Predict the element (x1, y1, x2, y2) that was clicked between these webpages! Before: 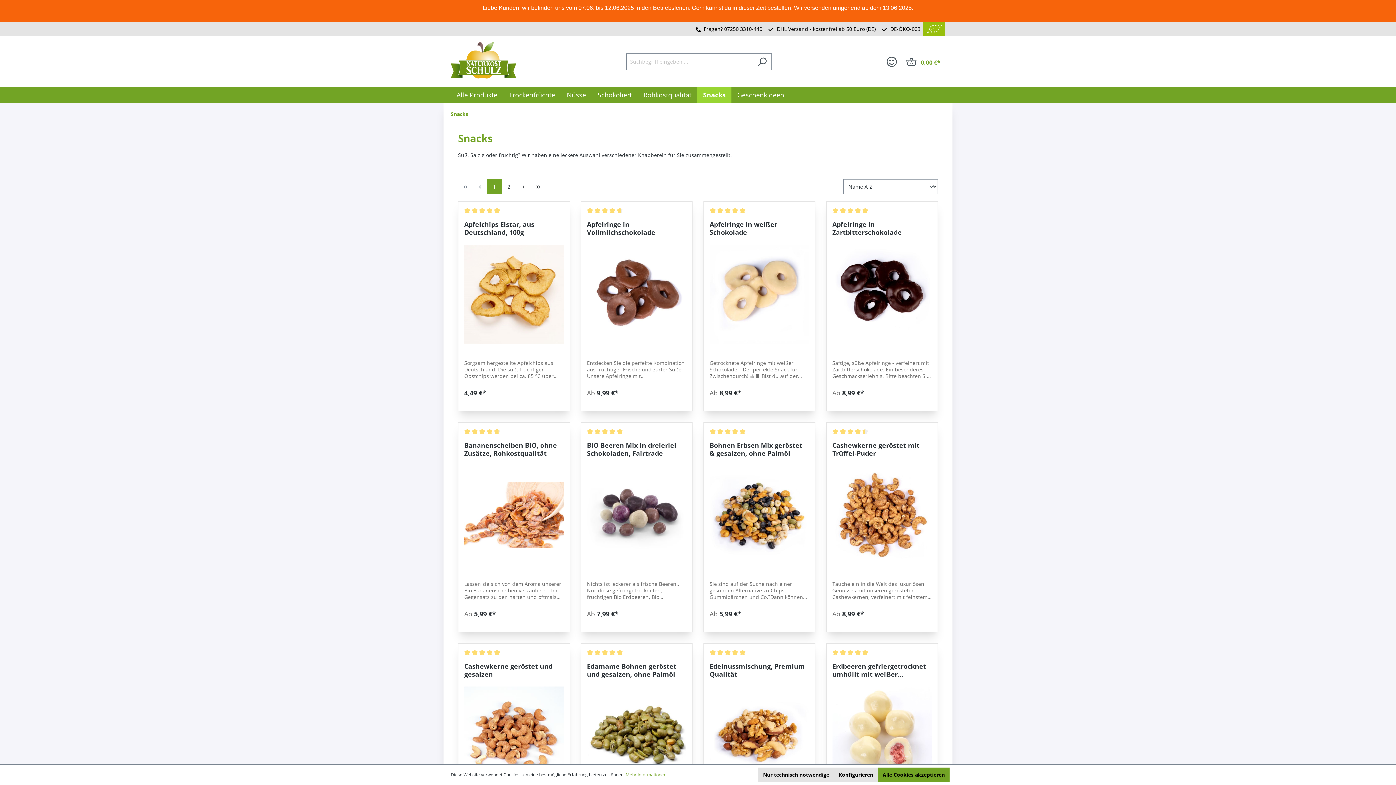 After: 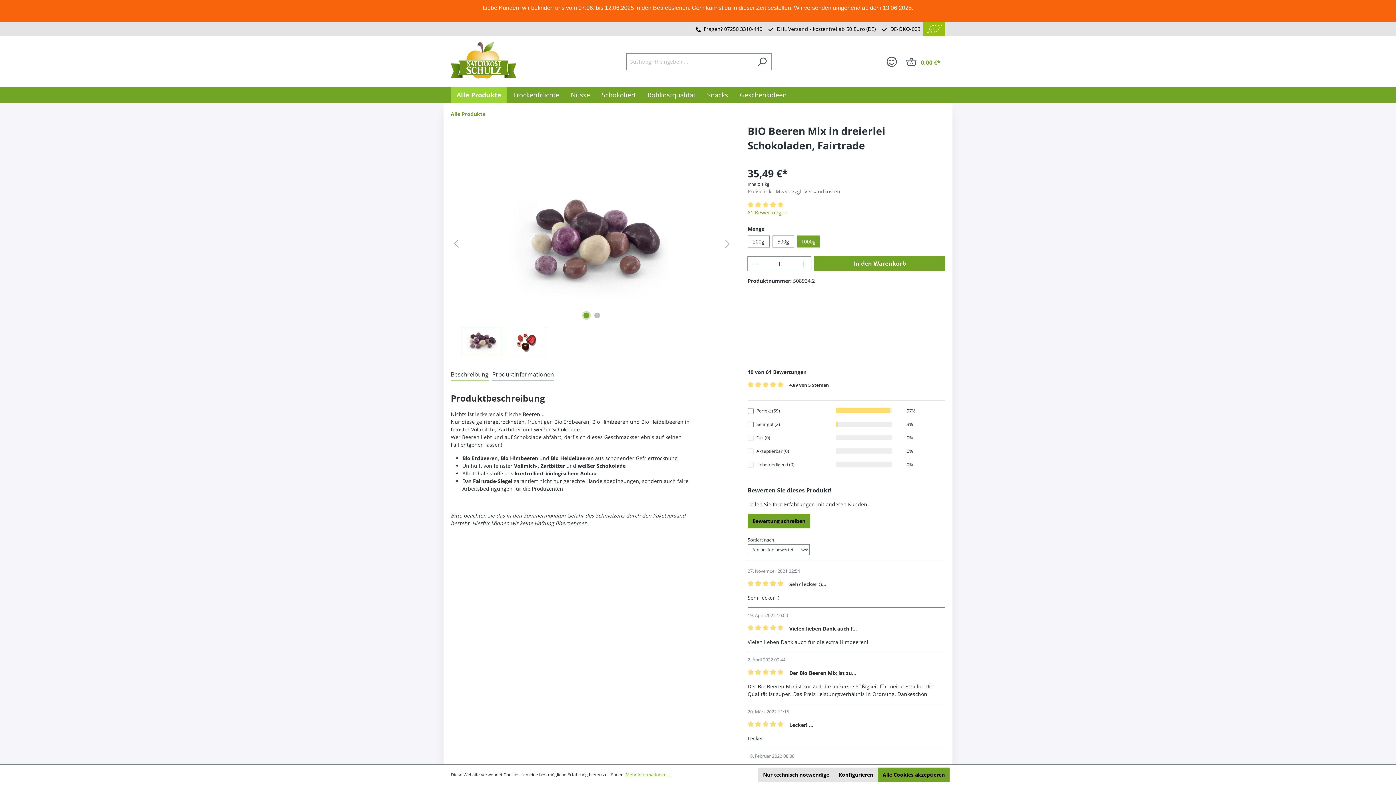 Action: bbox: (581, 422, 692, 625) label:  
 
 
 

Durchschnittliche Bewertung von 4.8 von 5 Sternen

BIO Beeren Mix in dreierlei Schokoladen, Fairtrade
Nichts ist leckerer als frische Beeren... Nur diese gefriergetrockneten, fruchtigen Bio Erdbeeren, Bio Himbeeren und Bio Heidelbeeren in feinster Vollmilch-, Zartbitter und weißer Schokolade. Wer Beeren liebt und auf Schokolade abfährt, darf sich dieses Geschmackserlebnis auf keinen Fall entgehen lassen! Bio Erdbeeren, Bio Himbeeren und Bio Heidelbeeren aus schonender Gefriertrocknung Umhüllt von feinster Vollmich-, Zartbitter und weißer Schokolade Alle Inhaltsstoffe aus kontrolliert biologischem Anbau Das Fairtrade-Siegel garantiert nicht nur gerechte Handelsbedingungen, sondern auch faire Arbeitsbedingungen für die Produzenten   Bitte beachten sie das in den Sommermonaten Gefahr des Schmelzens durch den Paketversand besteht. Hierfür können wir keine Haftung übernehmen.
Ab 7,99 €*